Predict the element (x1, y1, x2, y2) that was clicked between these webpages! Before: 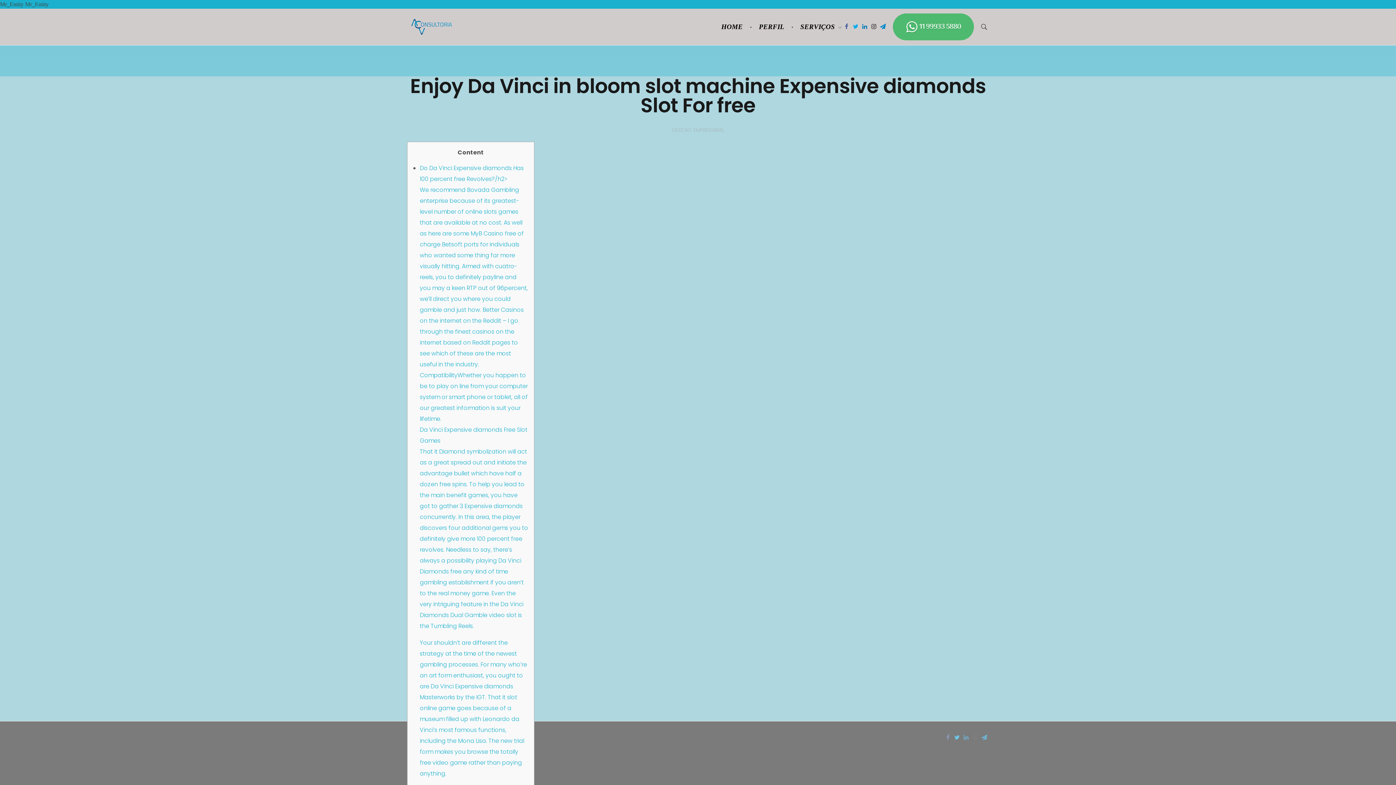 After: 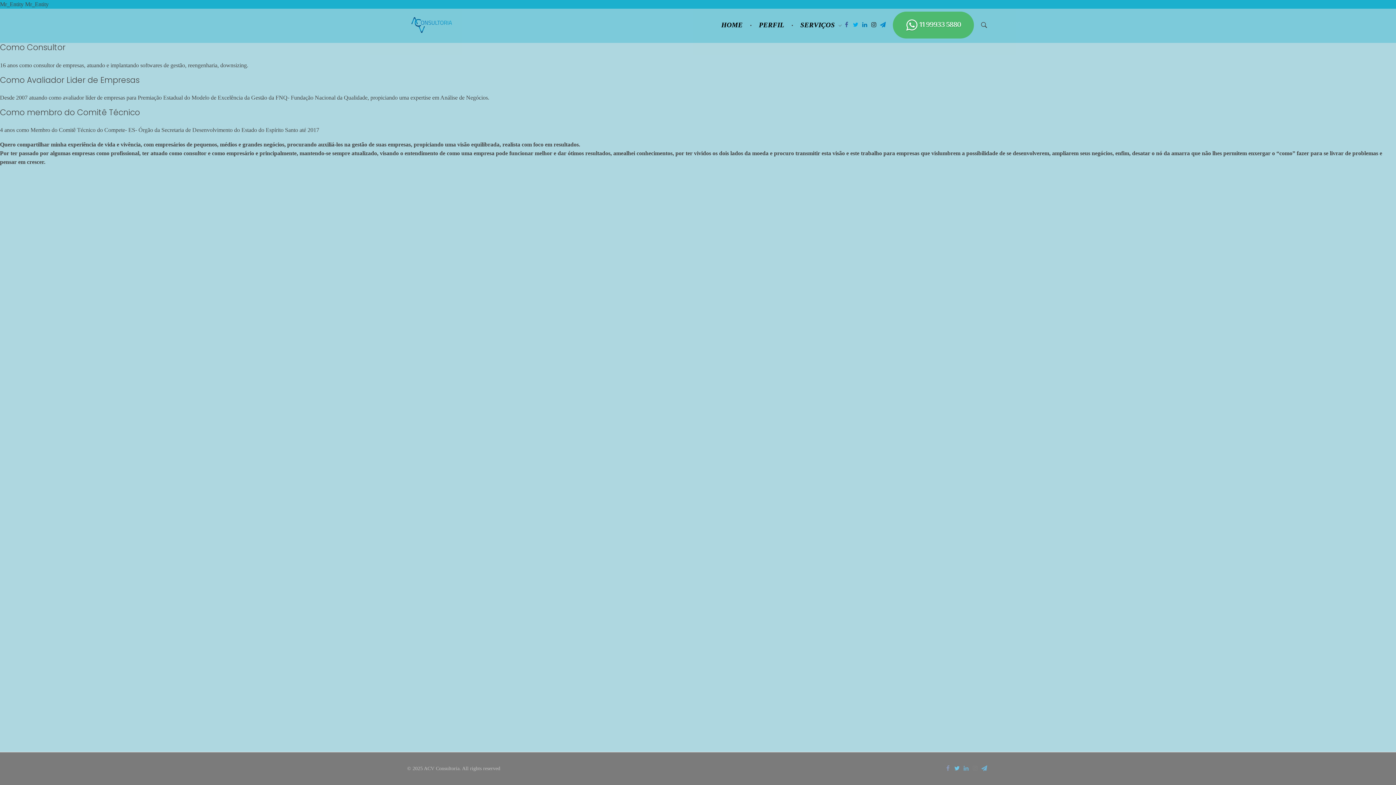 Action: bbox: (752, 8, 793, 45) label: PERFIL 